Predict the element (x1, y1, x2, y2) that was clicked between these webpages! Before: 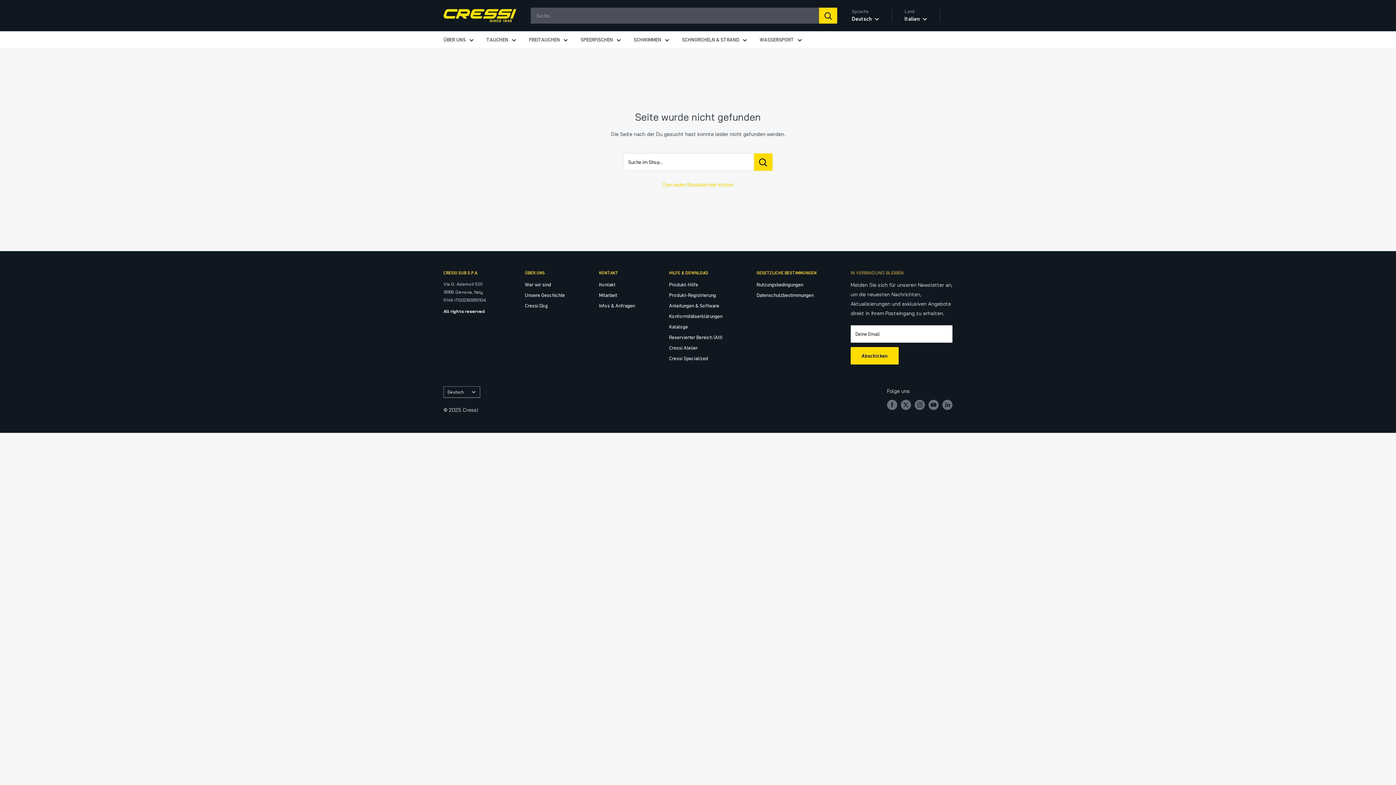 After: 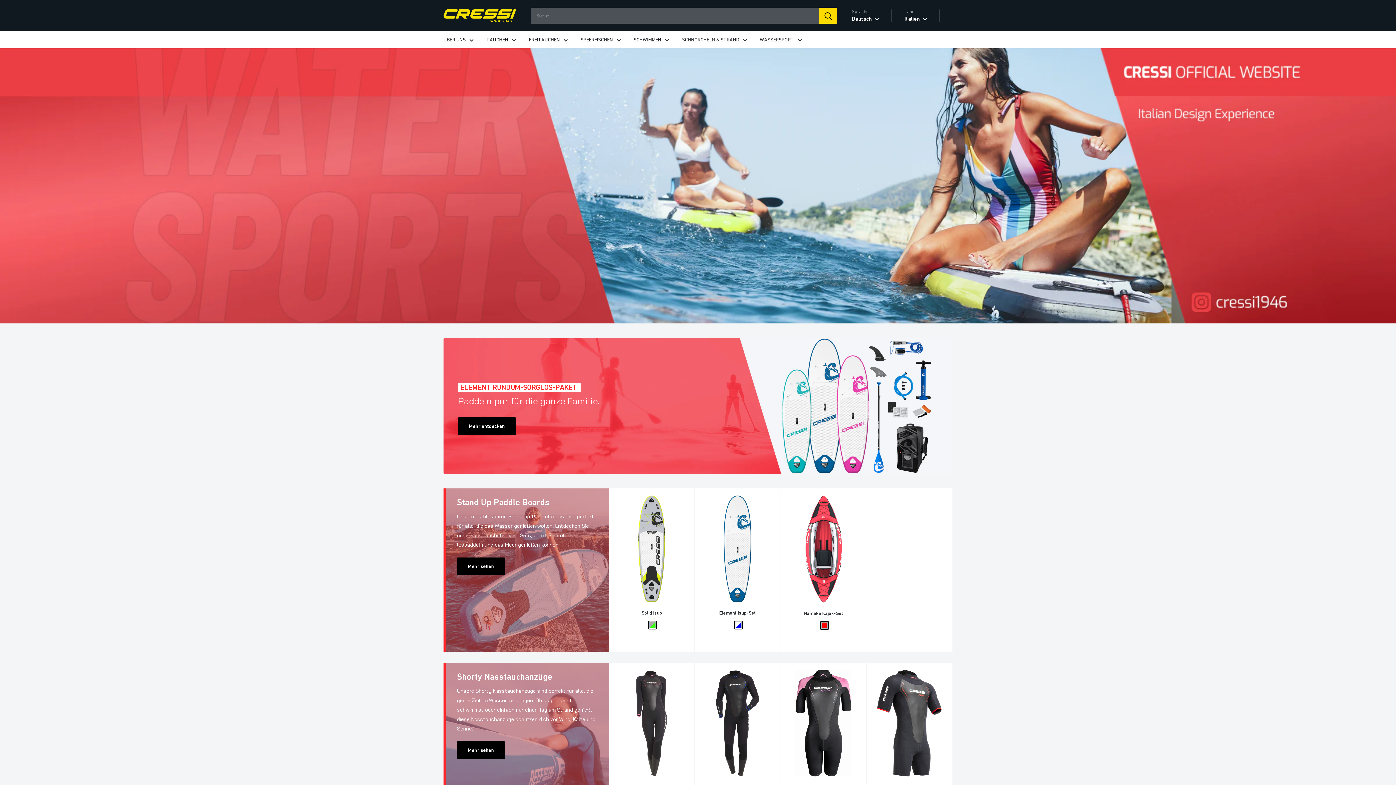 Action: label: WASSERSPORT bbox: (760, 34, 802, 44)